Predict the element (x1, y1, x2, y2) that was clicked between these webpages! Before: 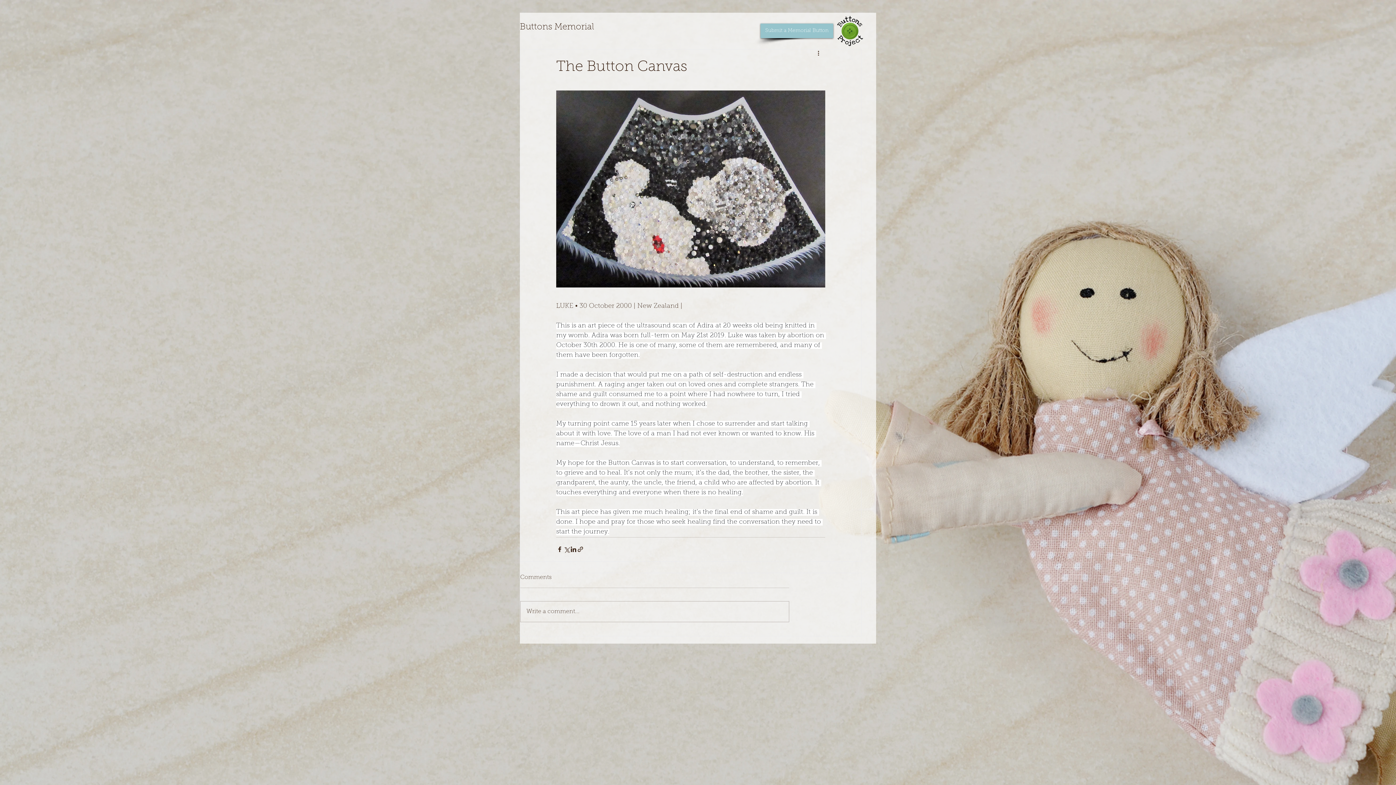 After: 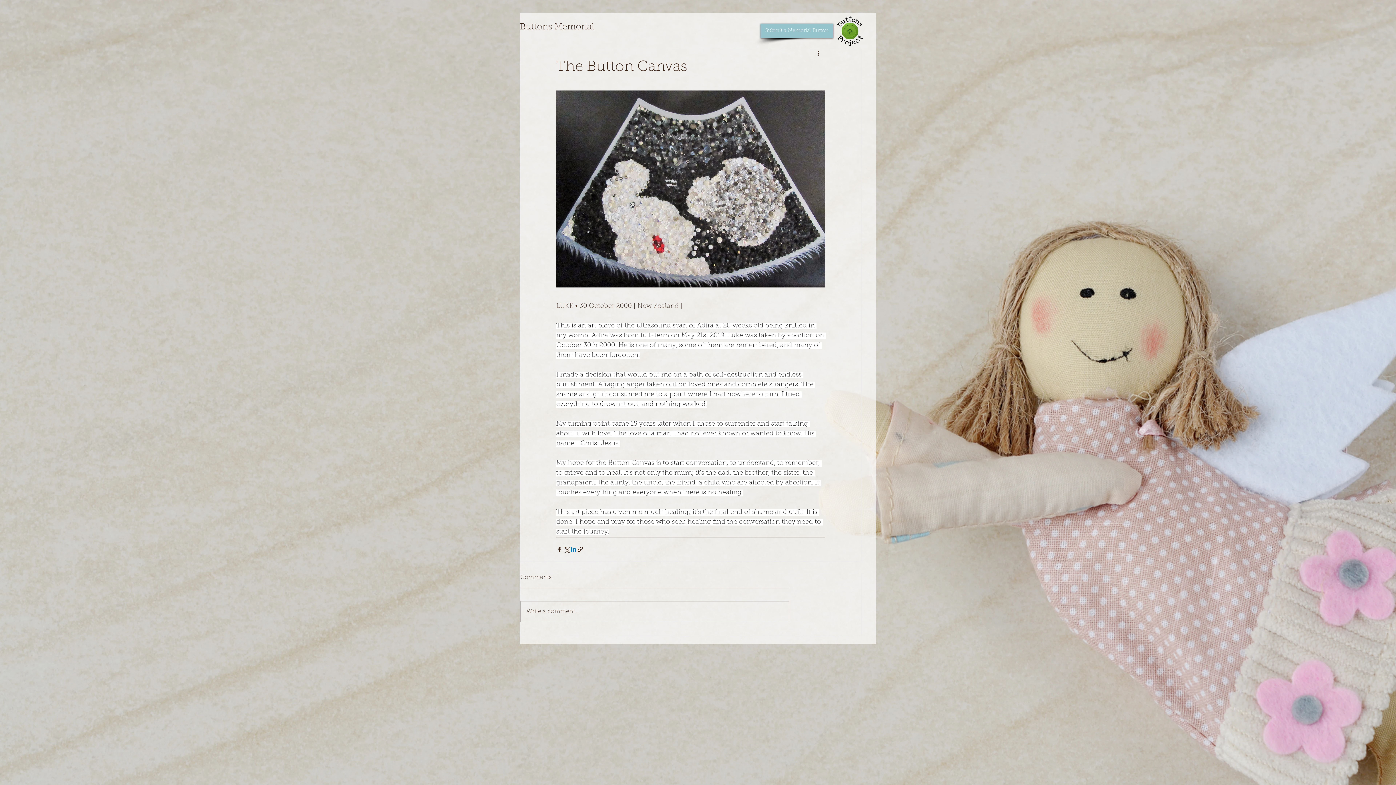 Action: bbox: (570, 546, 577, 553) label: Share via LinkedIn